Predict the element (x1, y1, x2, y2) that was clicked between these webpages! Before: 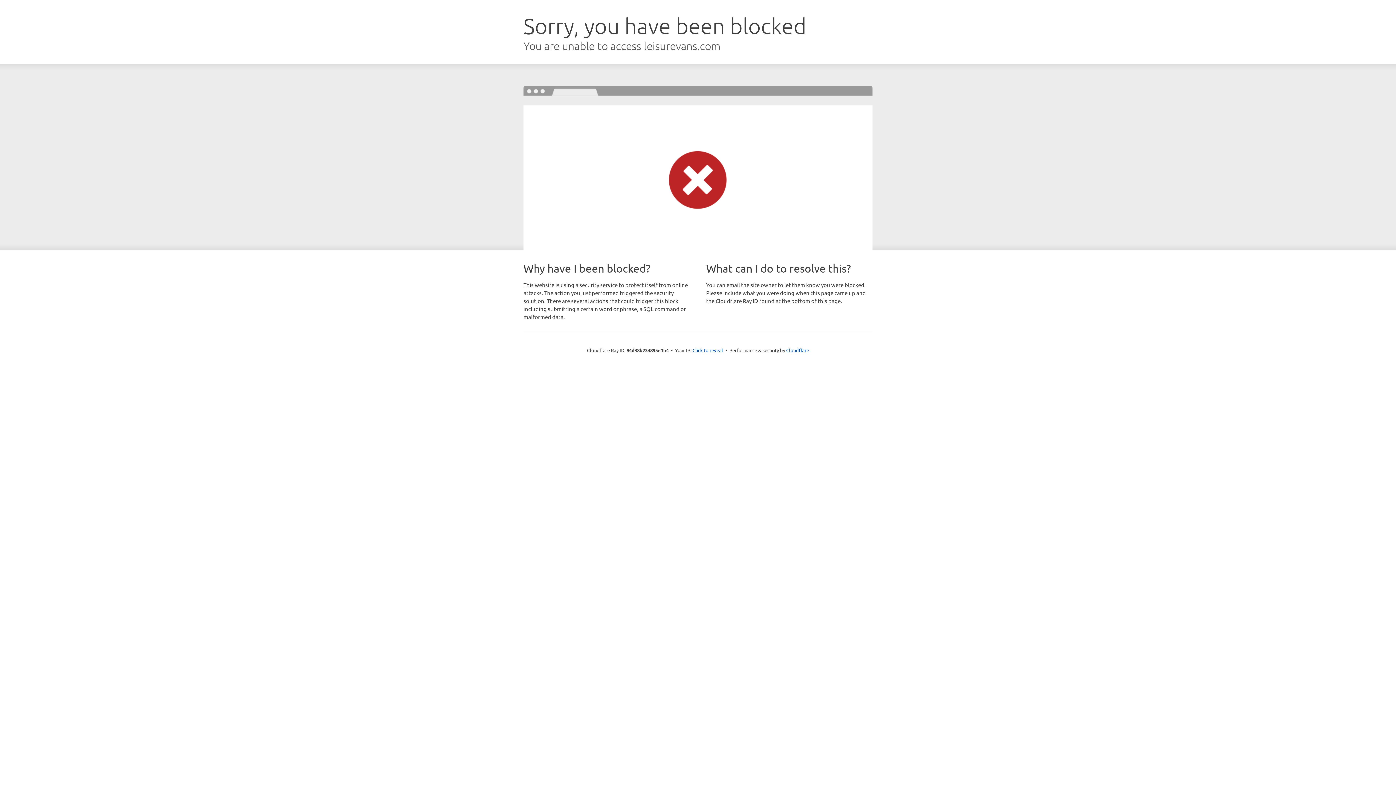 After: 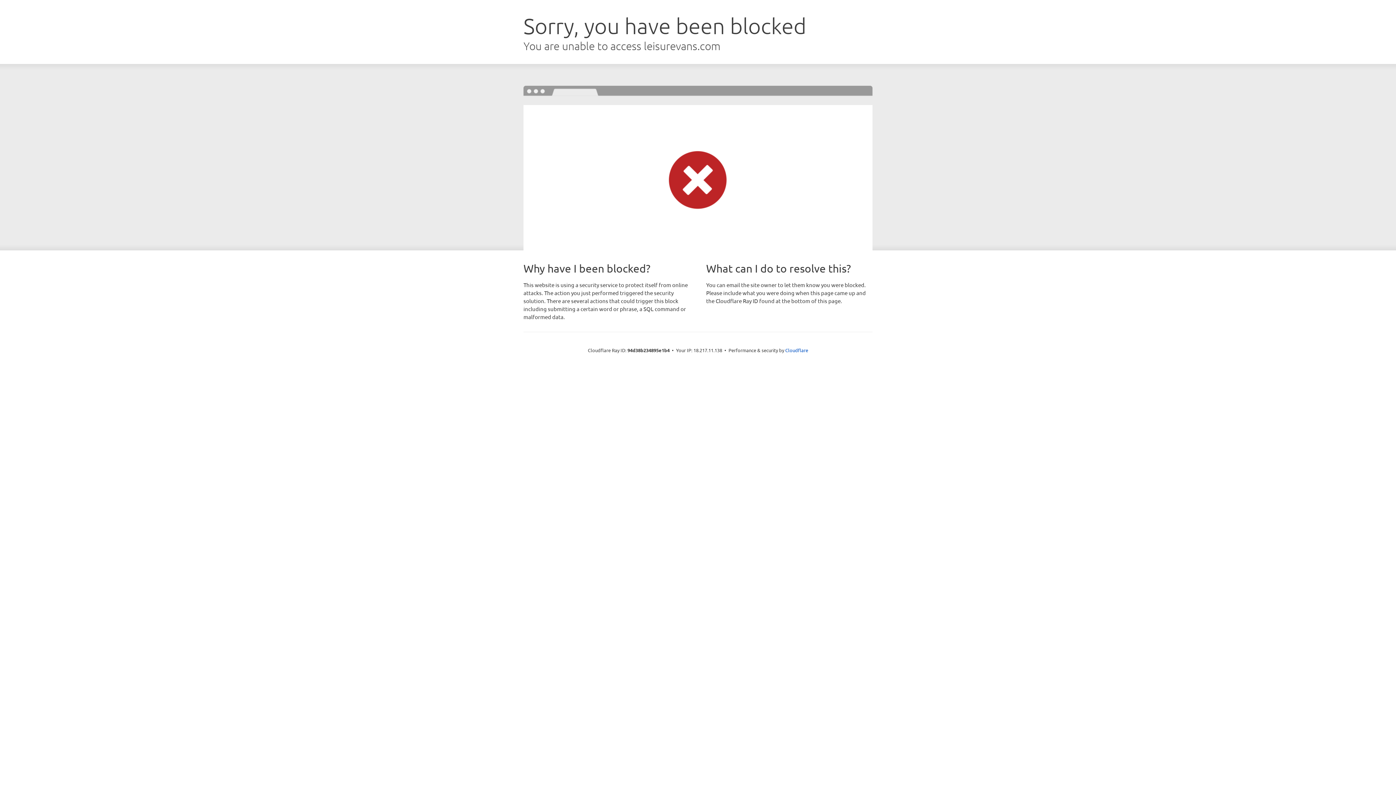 Action: label: Click to reveal bbox: (692, 346, 723, 353)